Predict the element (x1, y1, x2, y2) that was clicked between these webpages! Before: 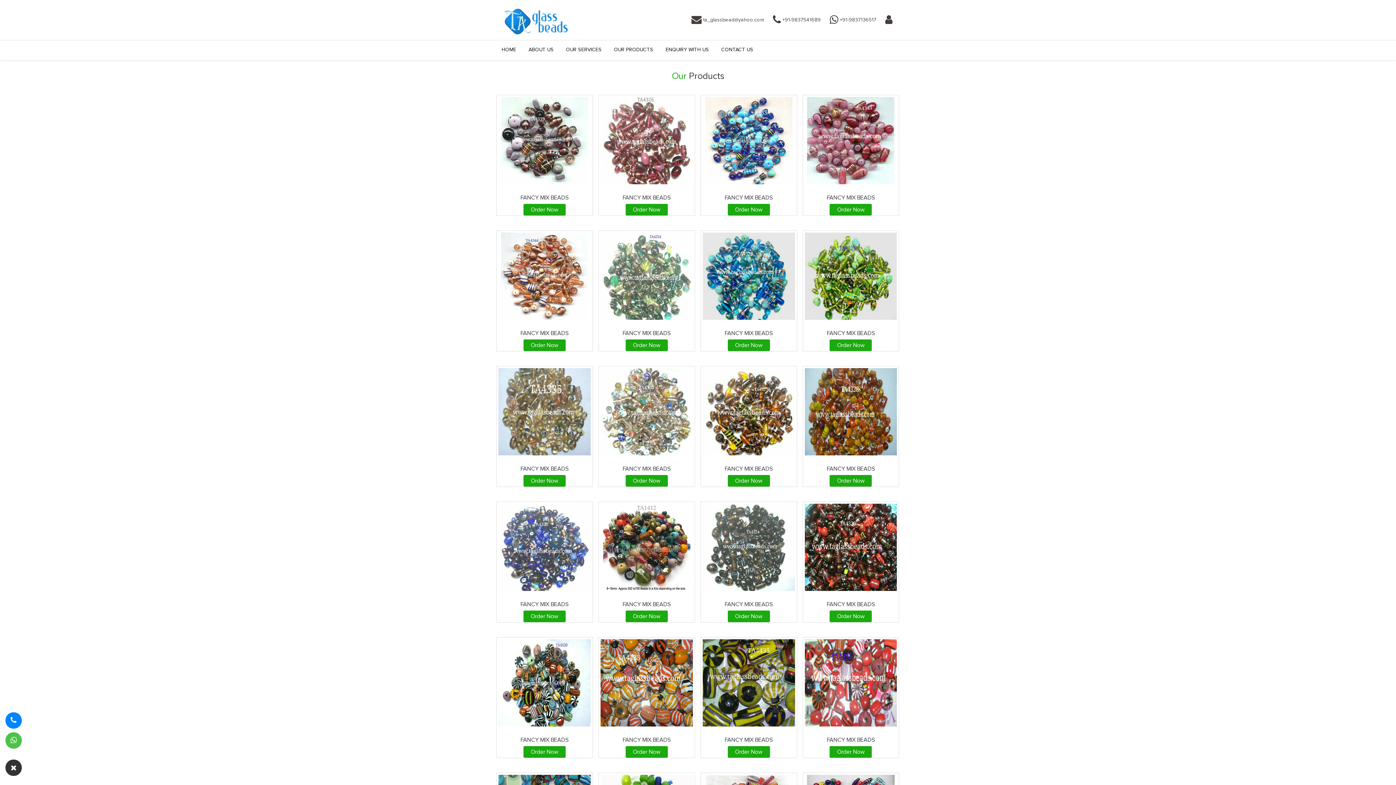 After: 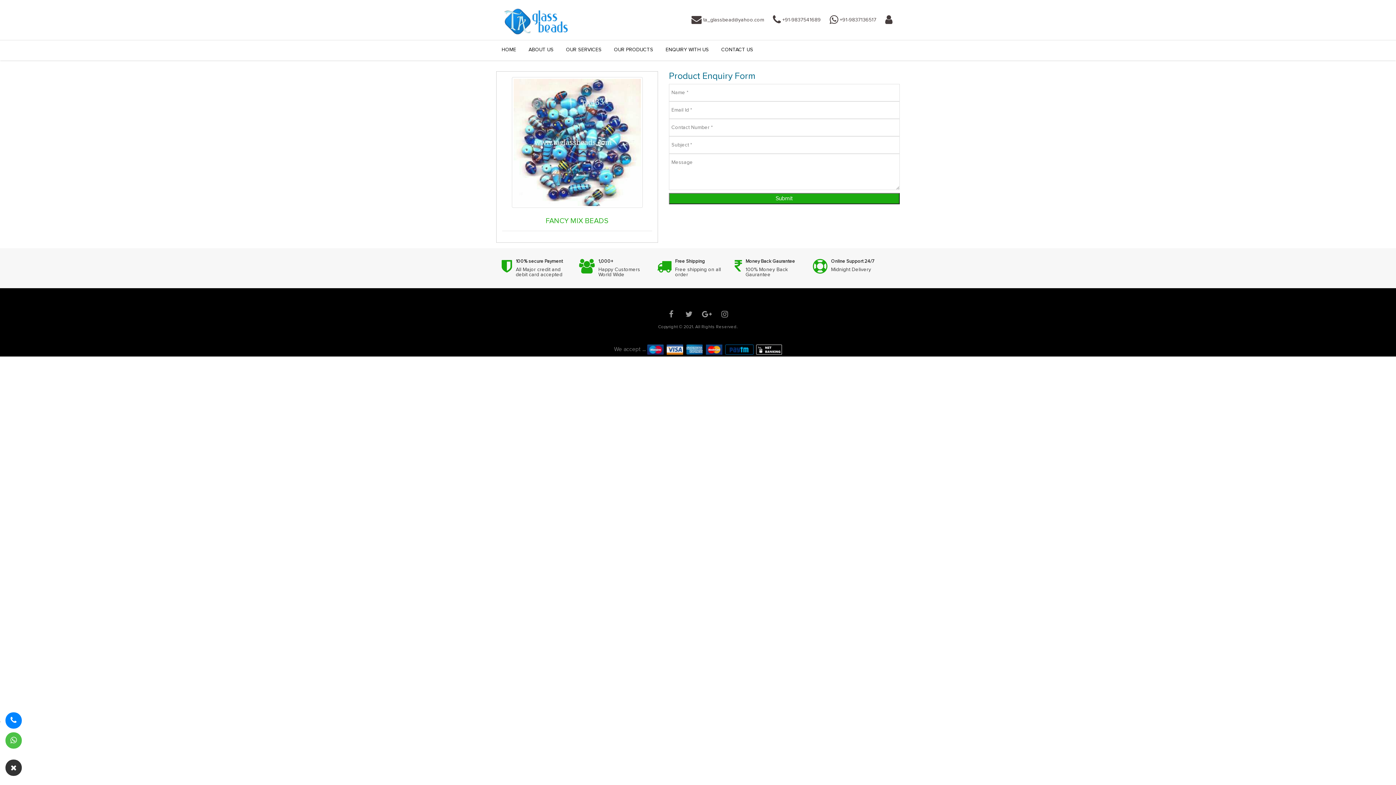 Action: bbox: (727, 204, 770, 215) label: Order Now